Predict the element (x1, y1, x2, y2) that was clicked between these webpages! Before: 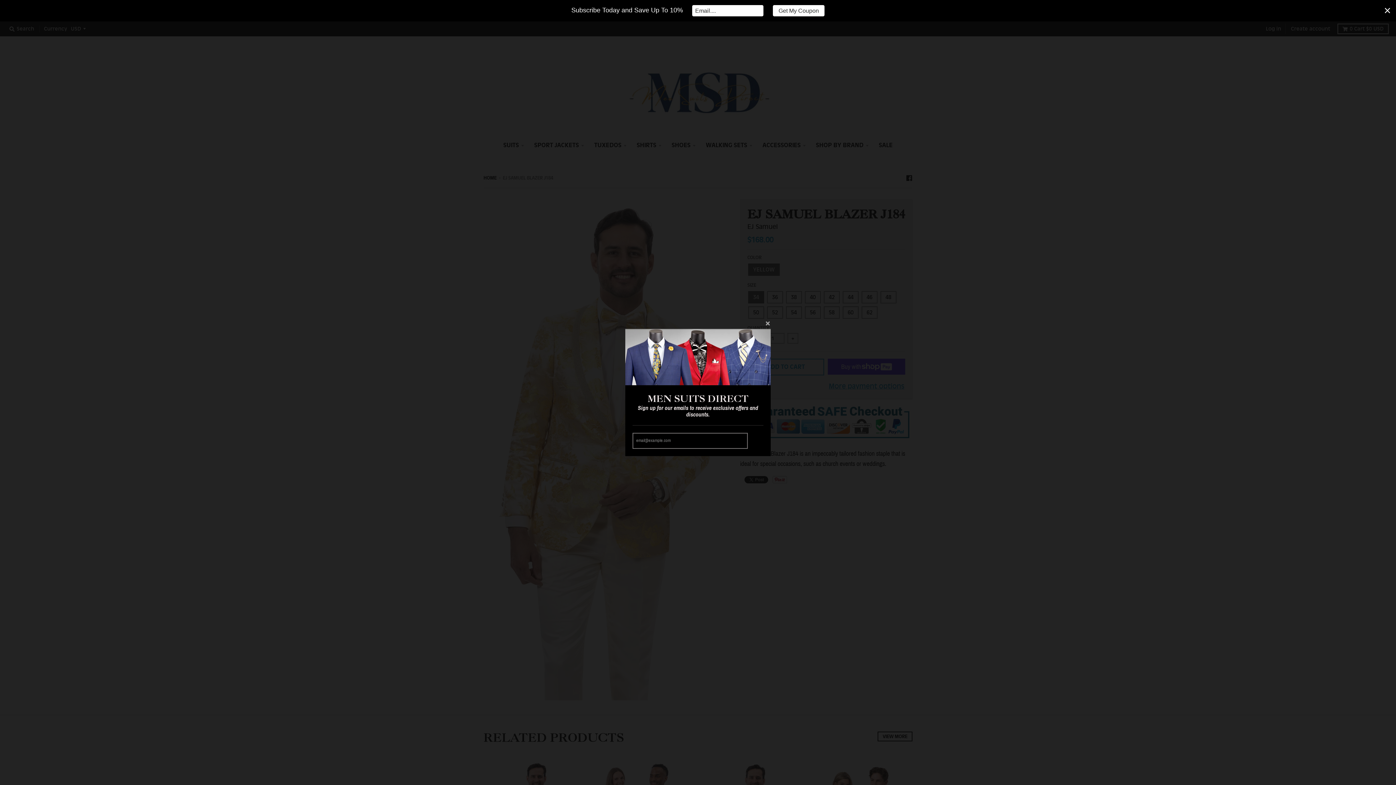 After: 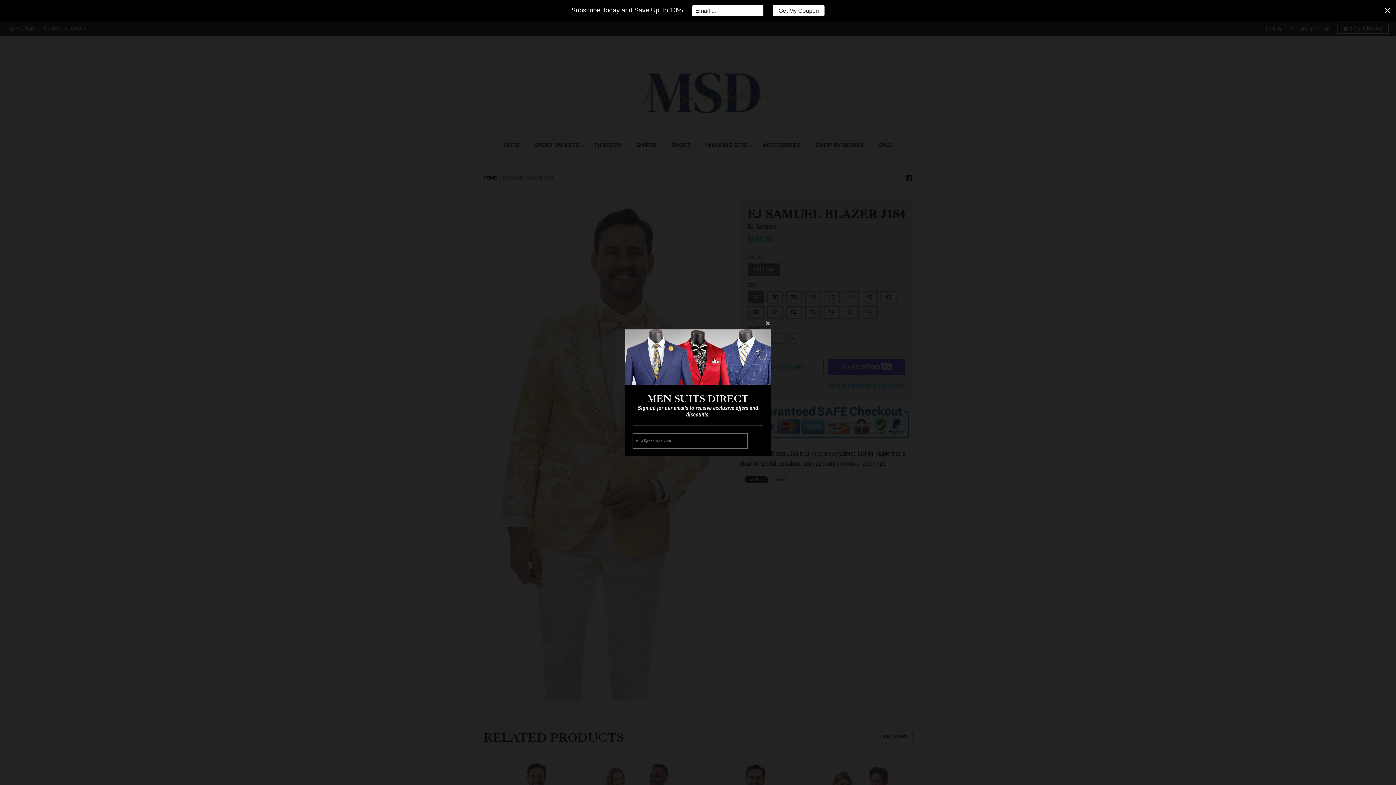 Action: label: Get My Coupon bbox: (773, 5, 824, 16)